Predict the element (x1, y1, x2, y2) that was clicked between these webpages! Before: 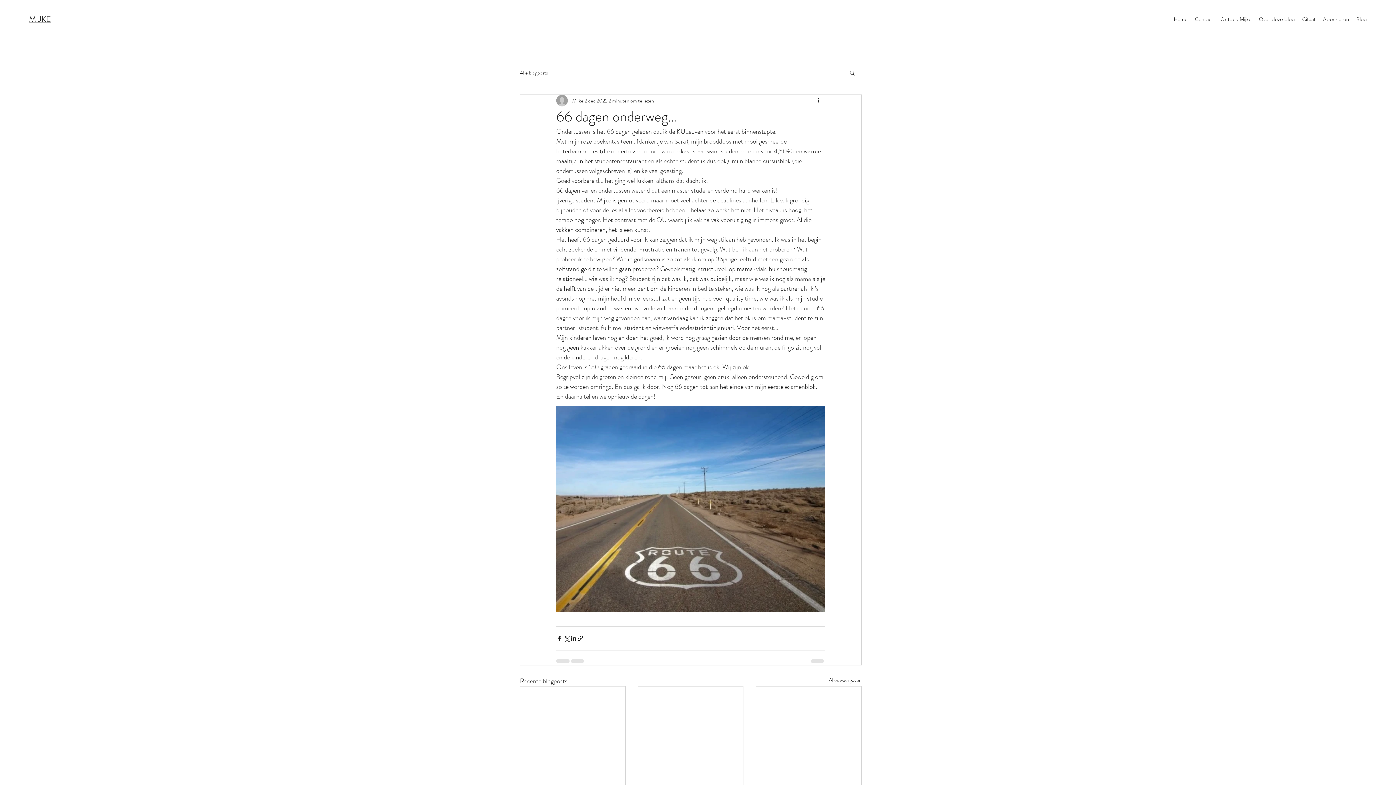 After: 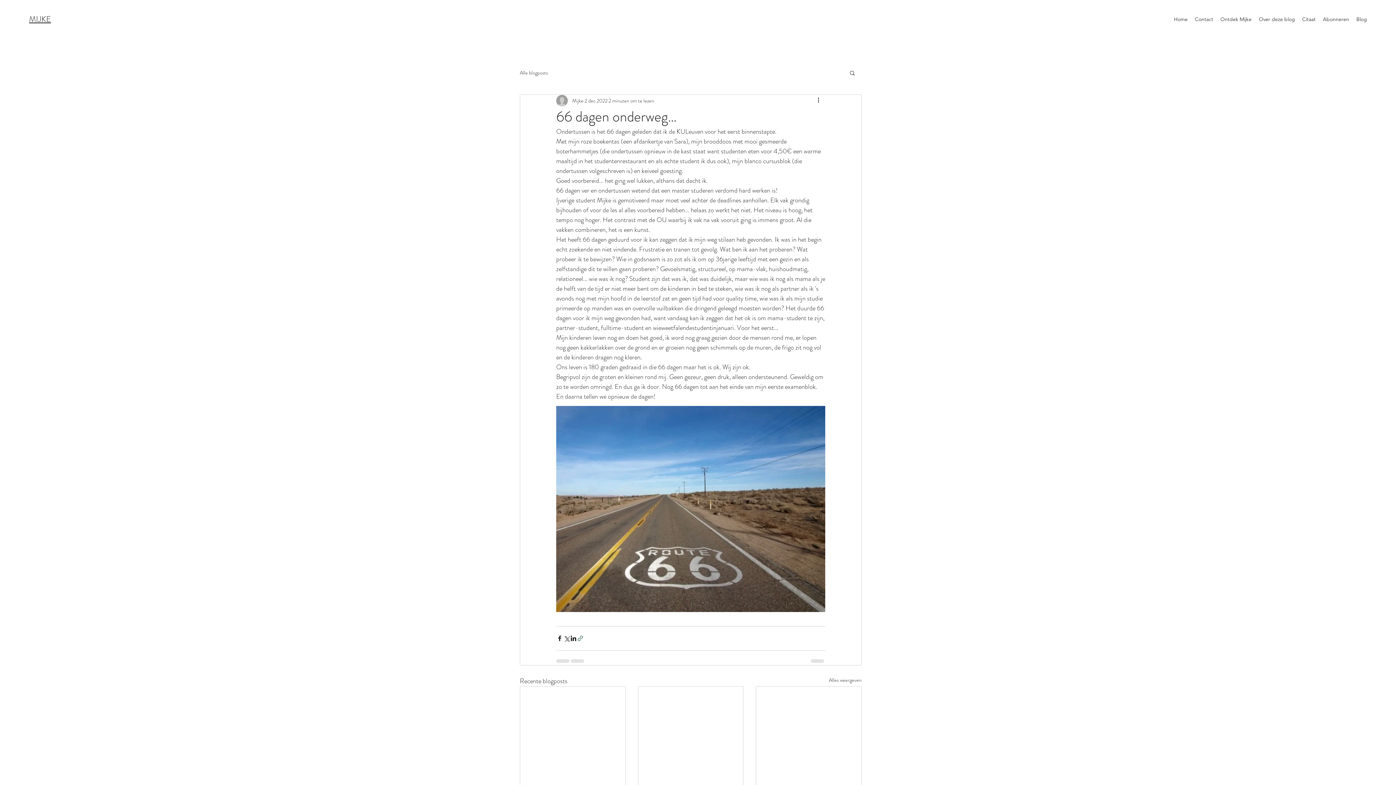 Action: bbox: (577, 635, 584, 642) label: Via link delen